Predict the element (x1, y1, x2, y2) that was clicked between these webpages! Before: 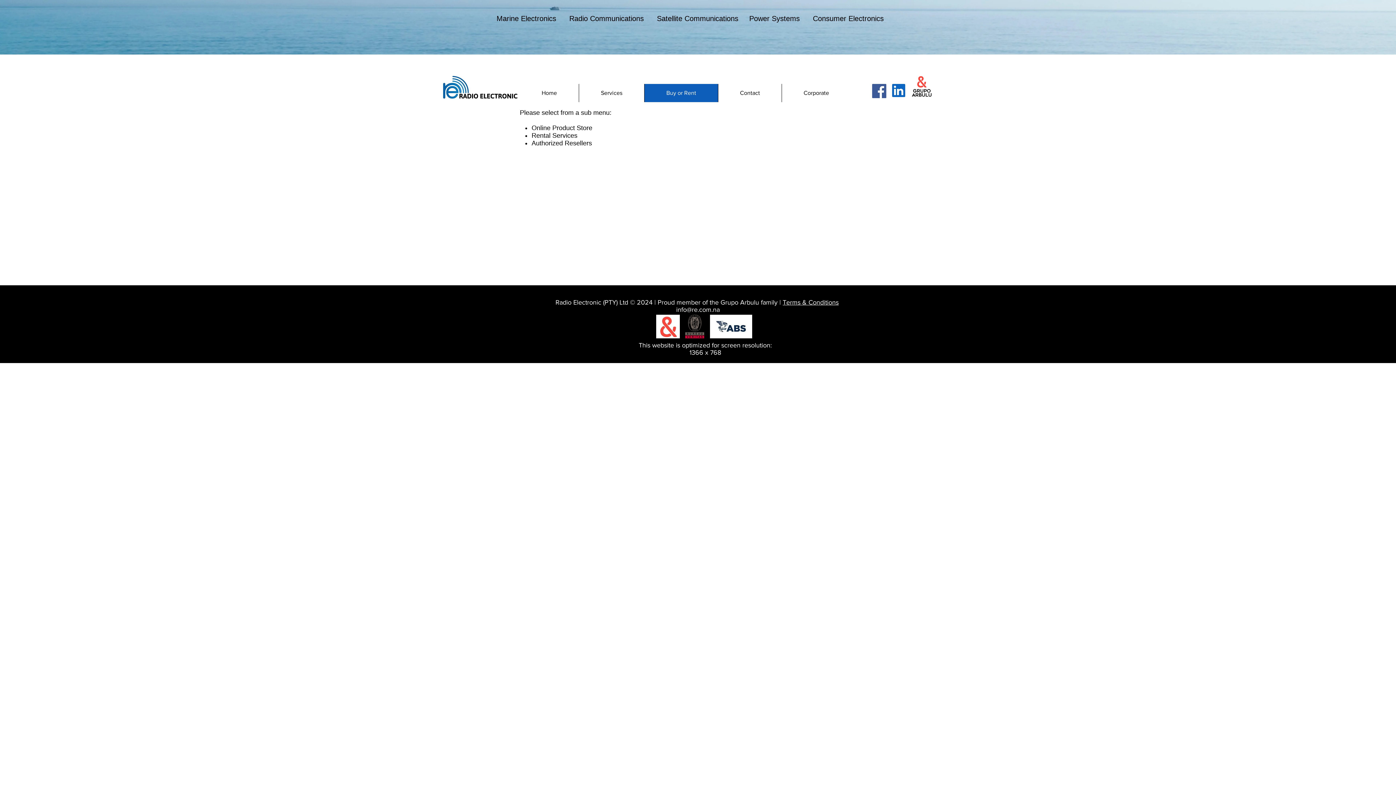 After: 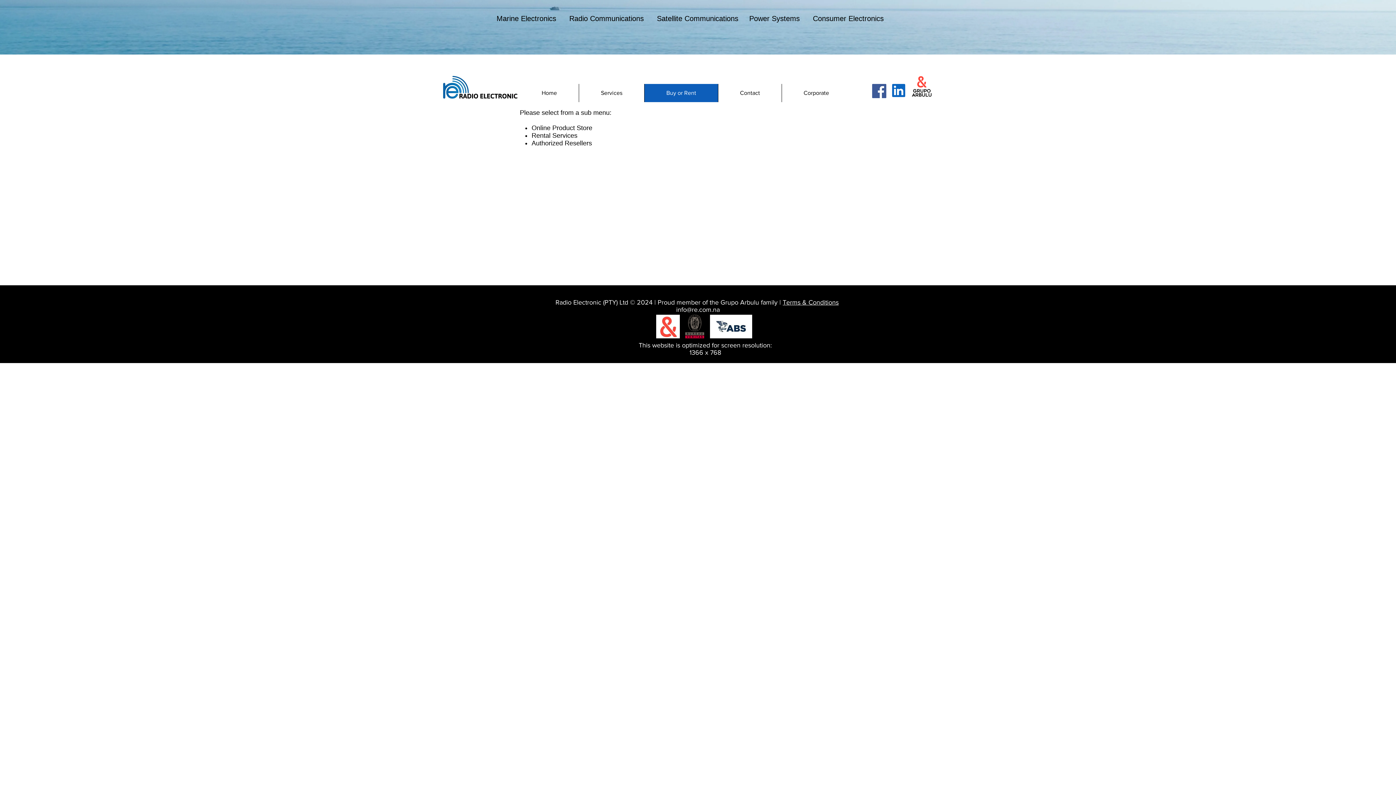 Action: label: Facebook bbox: (872, 84, 886, 98)